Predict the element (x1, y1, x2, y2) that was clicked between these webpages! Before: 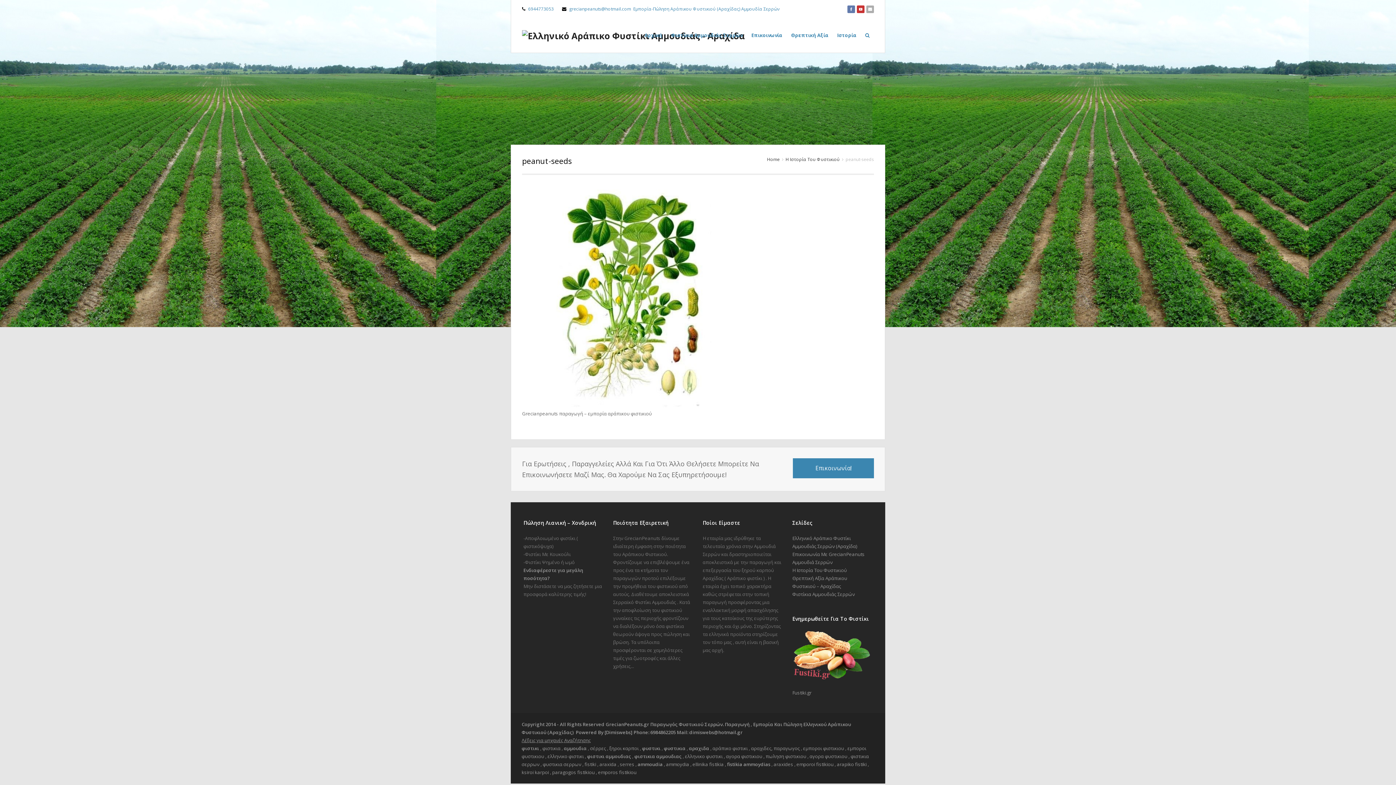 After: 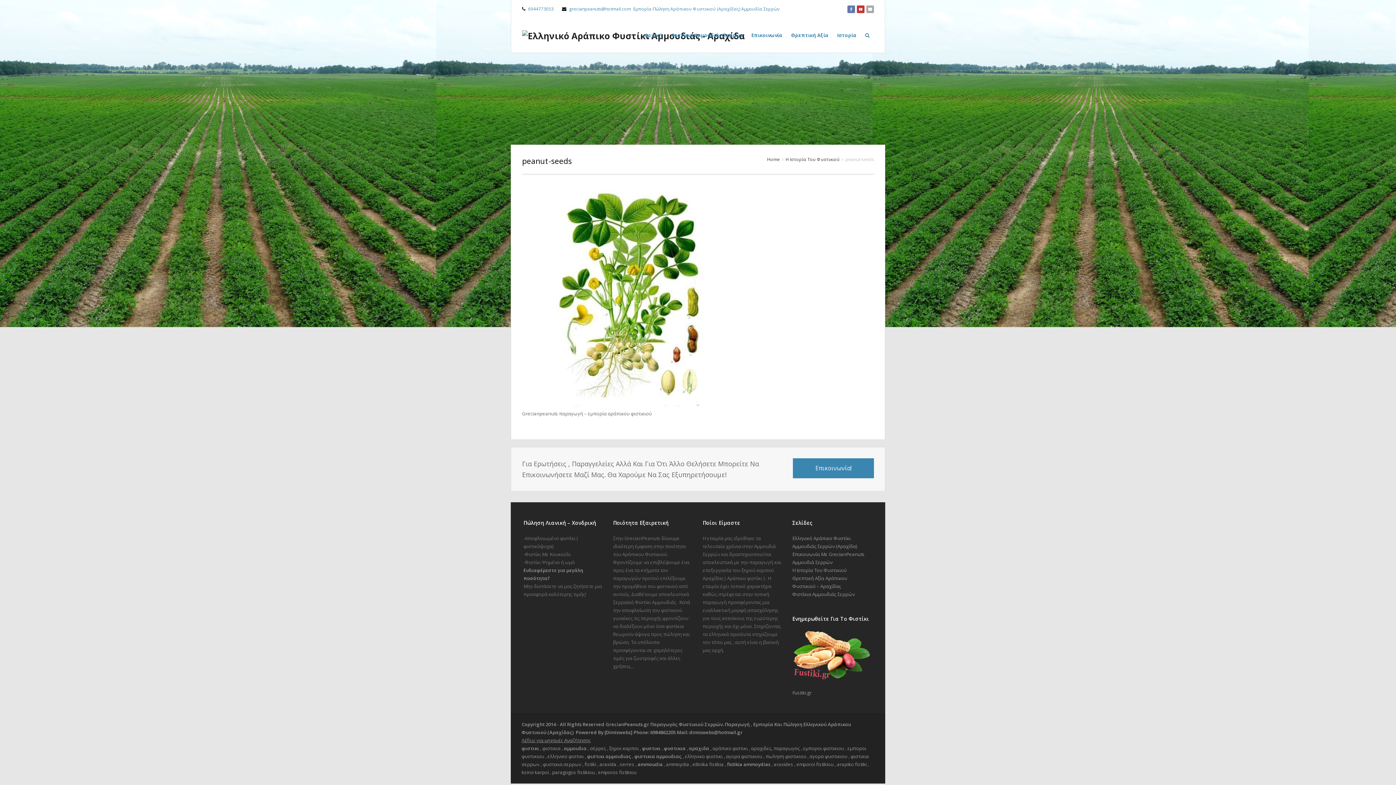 Action: bbox: (866, 0, 874, 18)